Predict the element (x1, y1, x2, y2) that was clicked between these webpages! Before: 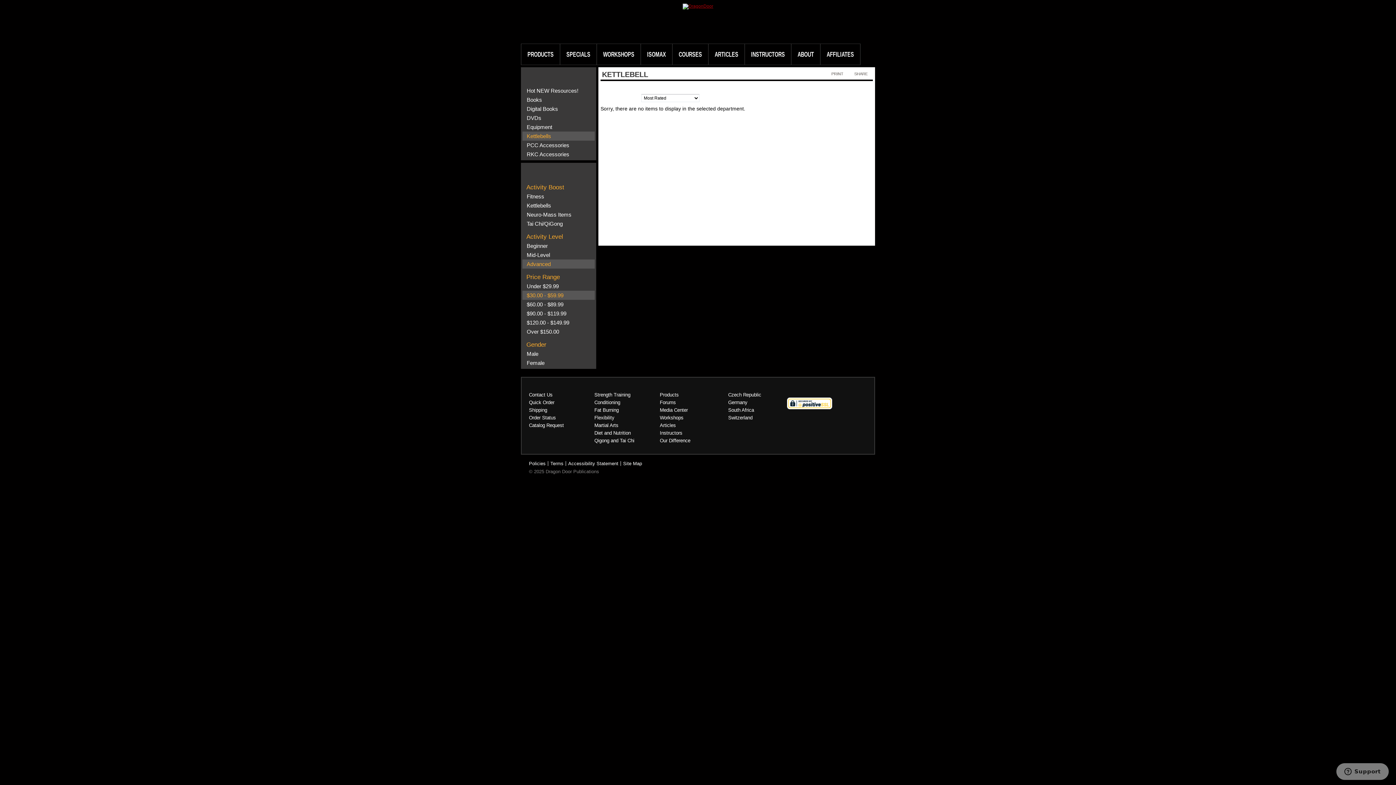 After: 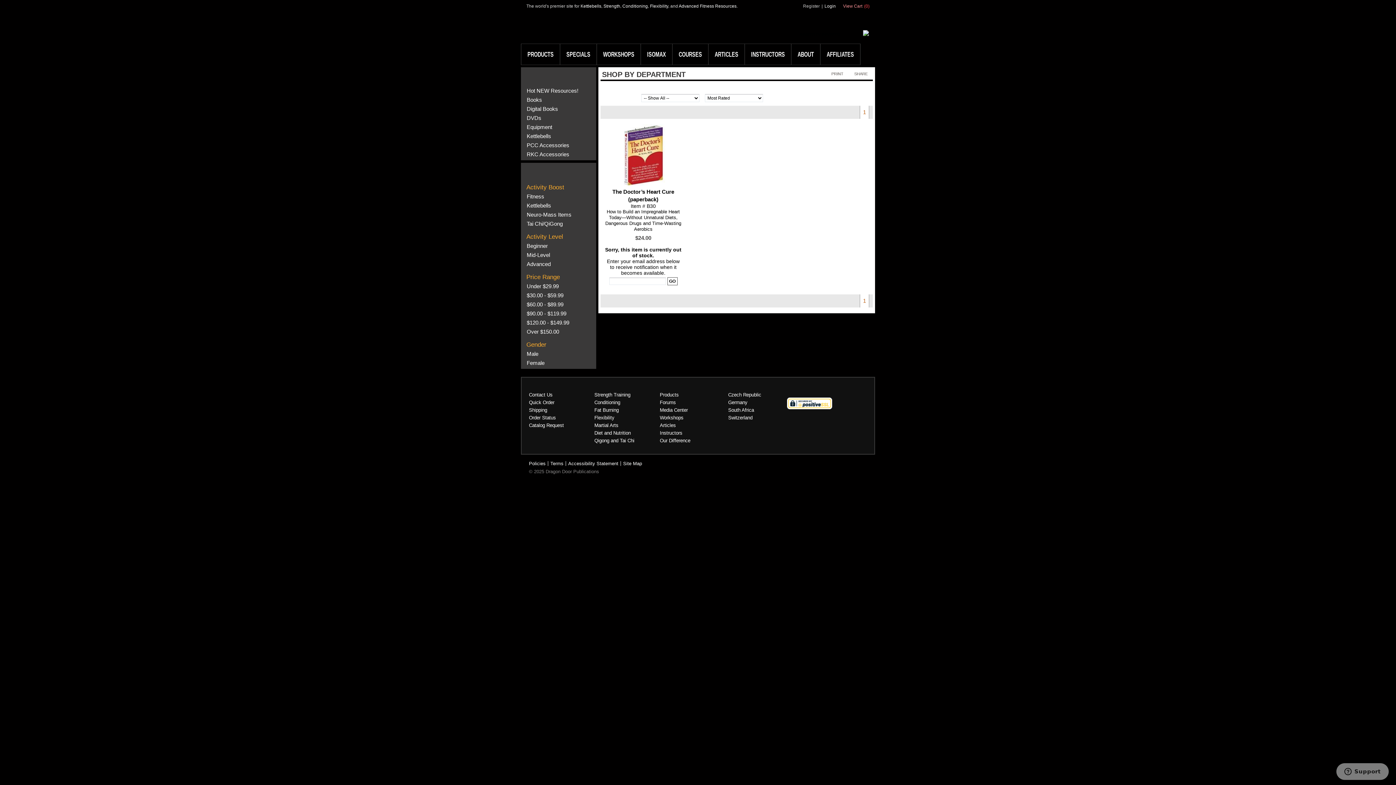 Action: bbox: (594, 430, 630, 436) label: Diet and Nutrition